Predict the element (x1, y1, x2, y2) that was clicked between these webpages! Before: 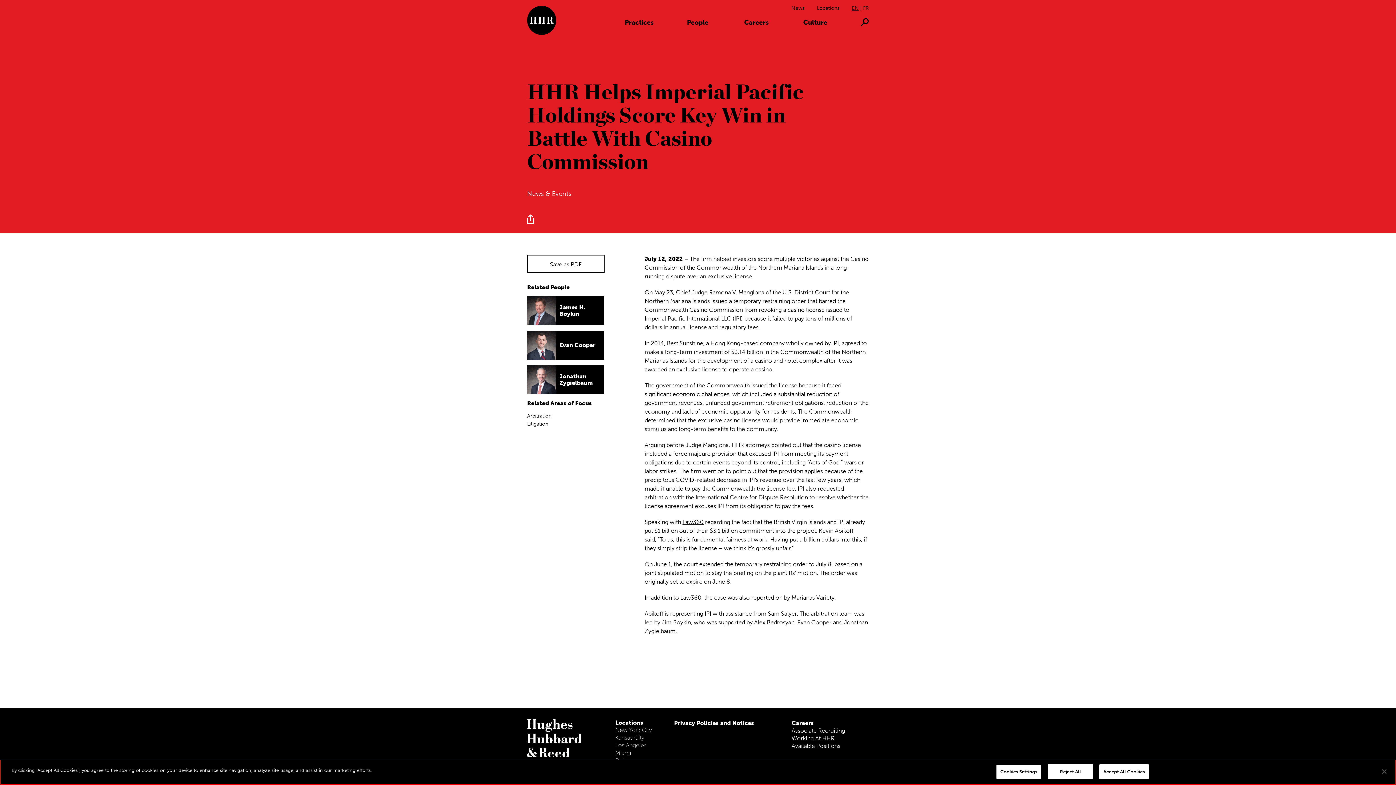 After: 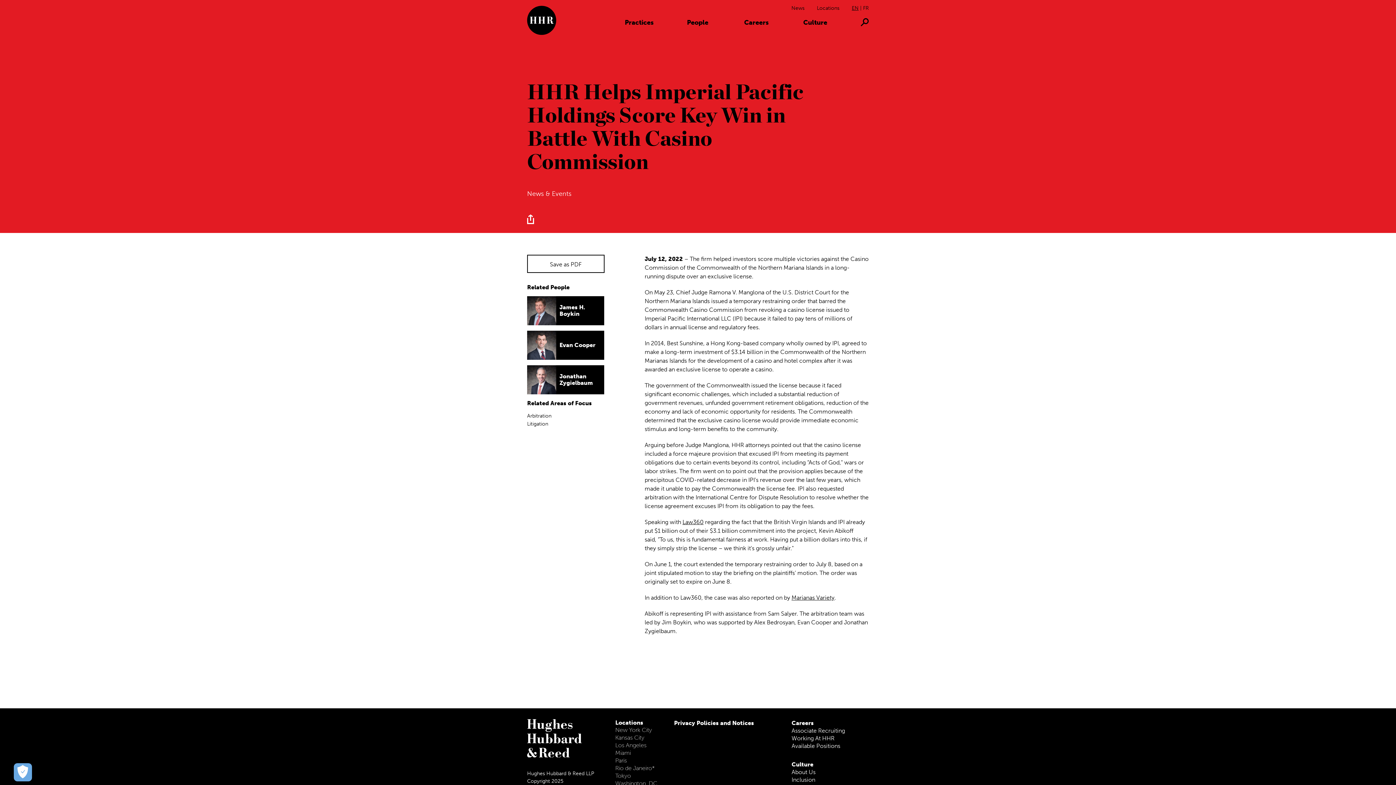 Action: label: Law360 bbox: (682, 518, 703, 525)